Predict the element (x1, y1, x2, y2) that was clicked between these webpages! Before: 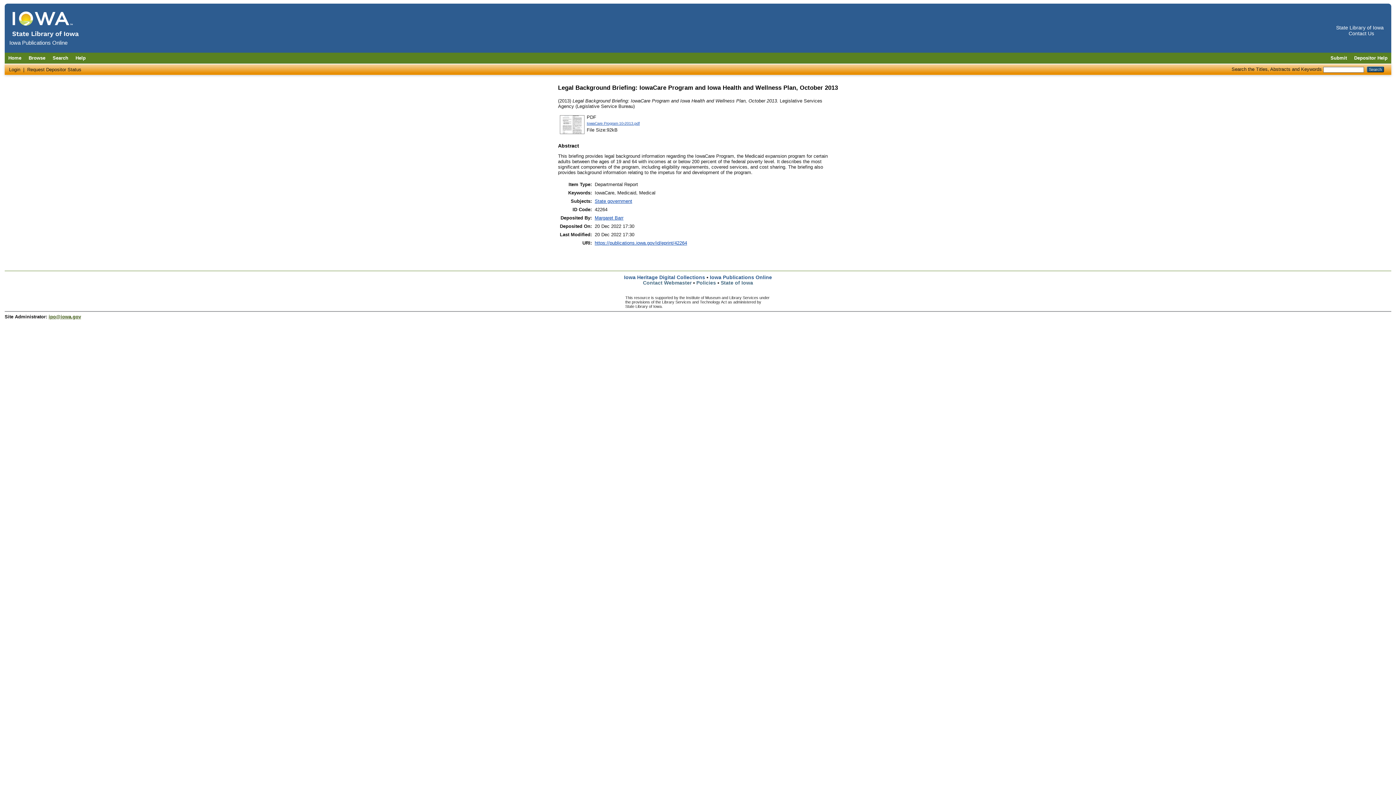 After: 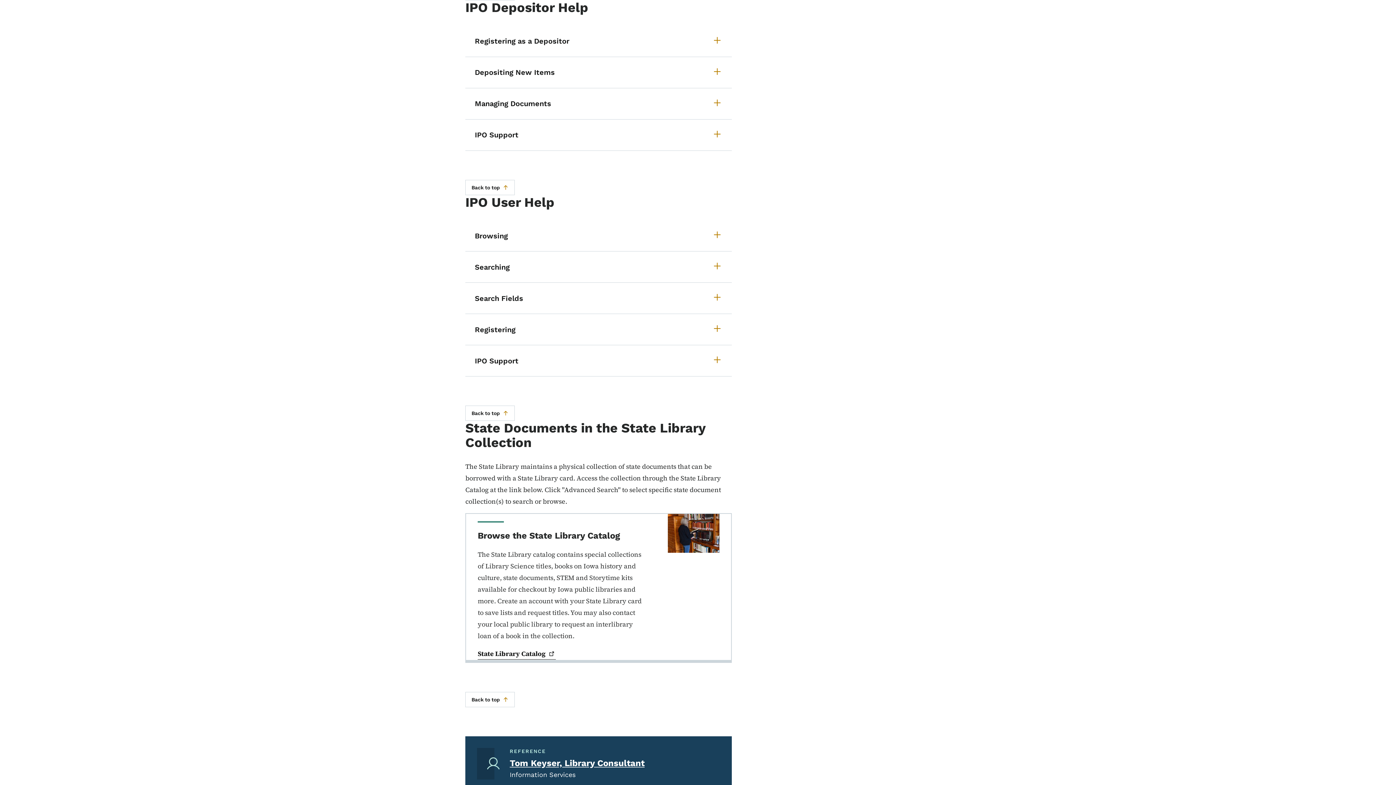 Action: bbox: (27, 66, 81, 72) label: Request Depositor Status